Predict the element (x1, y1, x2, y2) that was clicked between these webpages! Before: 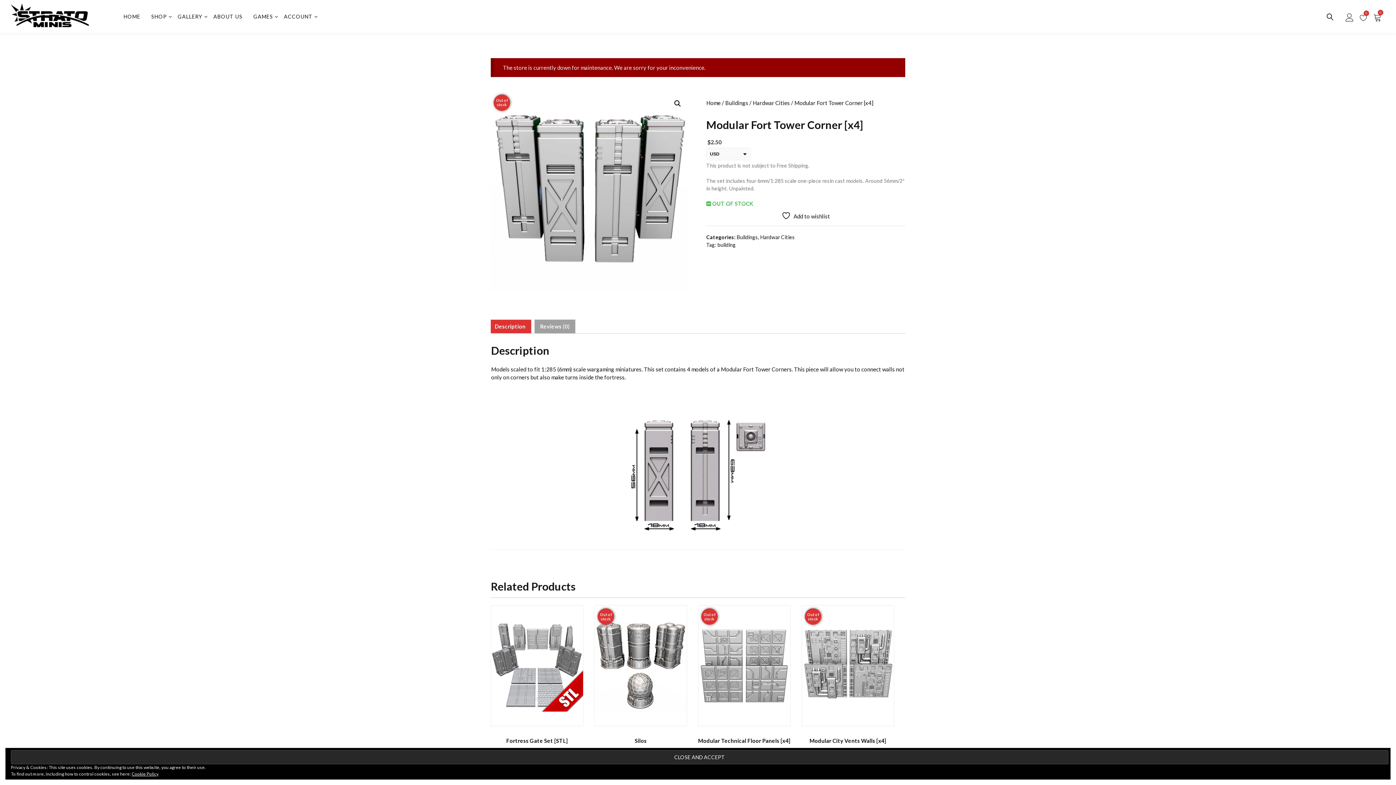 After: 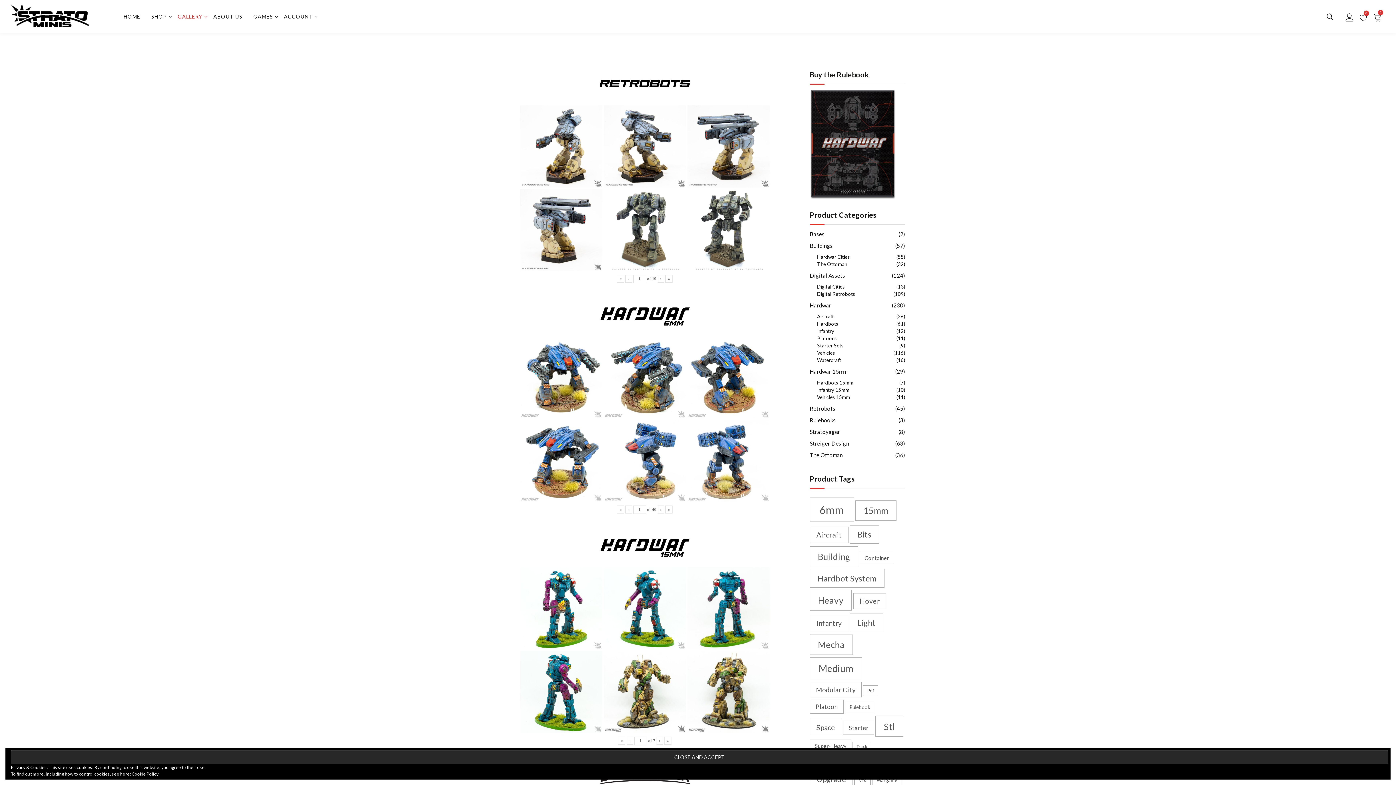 Action: bbox: (172, 2, 208, 30) label: GALLERY